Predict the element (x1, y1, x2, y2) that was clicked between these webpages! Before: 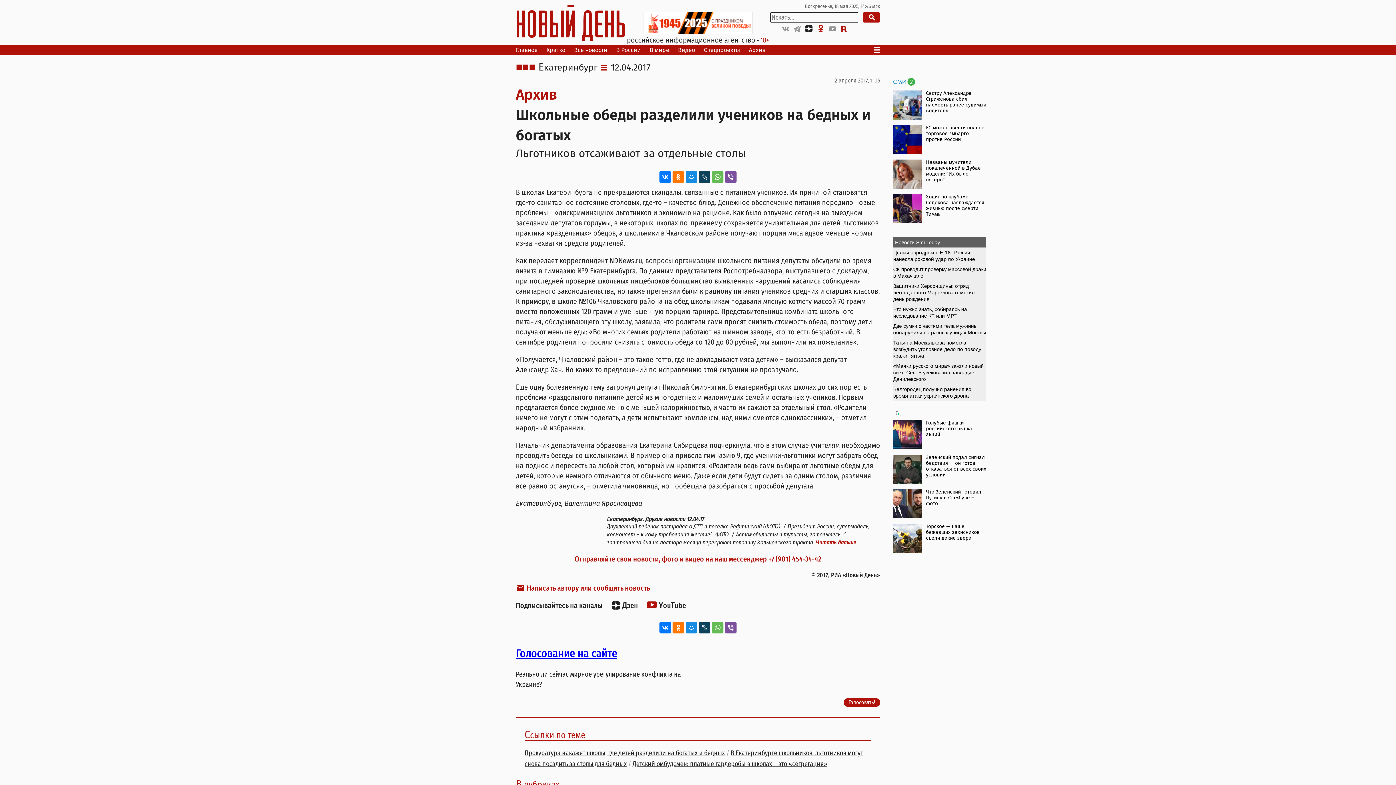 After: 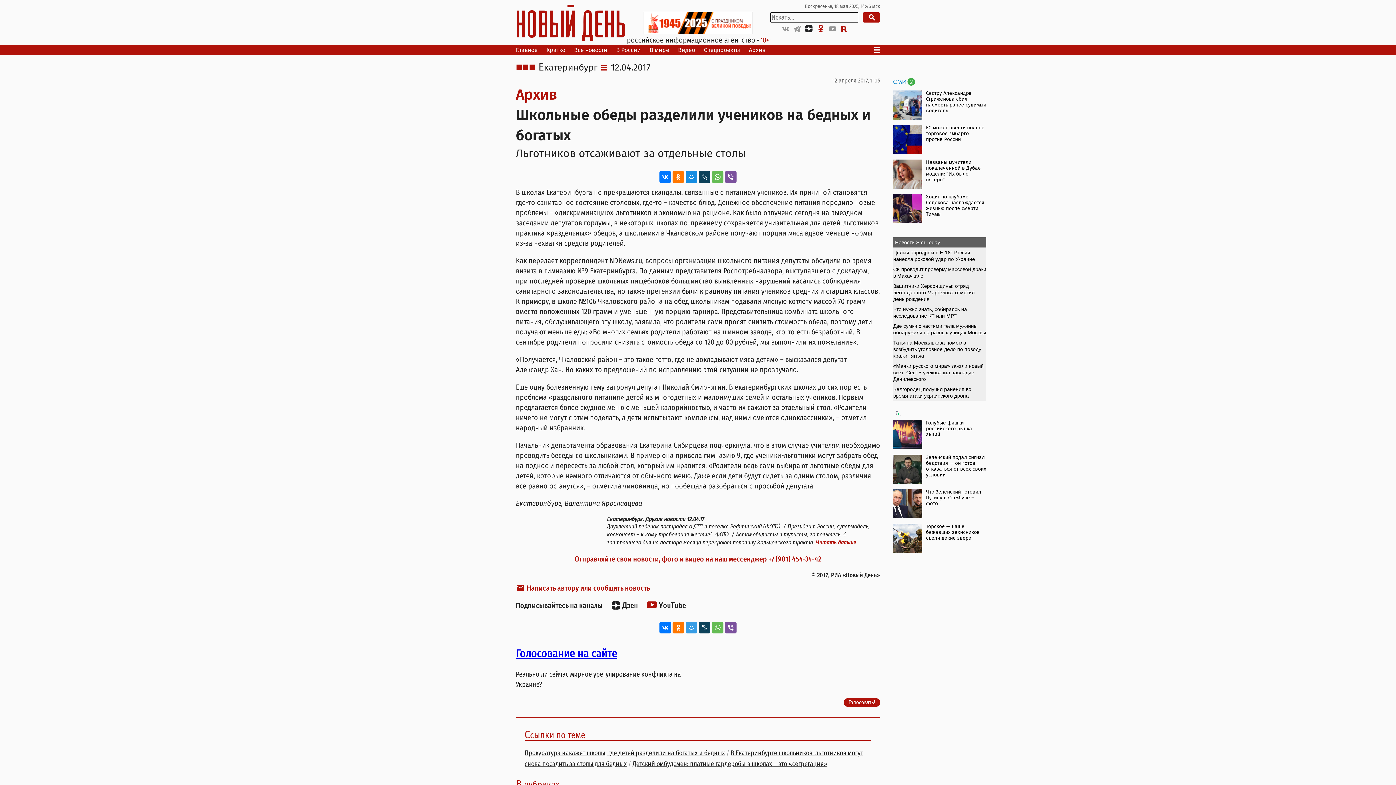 Action: bbox: (685, 622, 697, 633)